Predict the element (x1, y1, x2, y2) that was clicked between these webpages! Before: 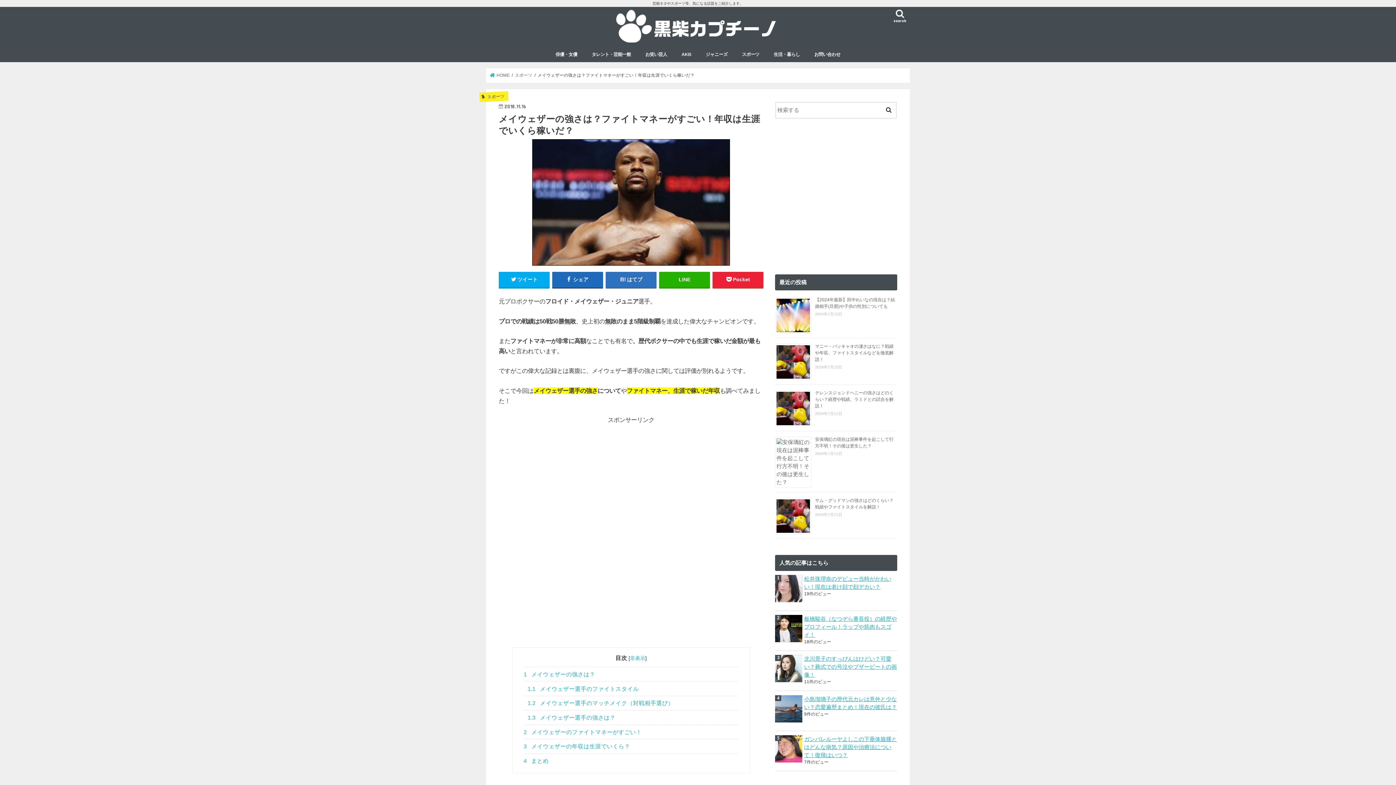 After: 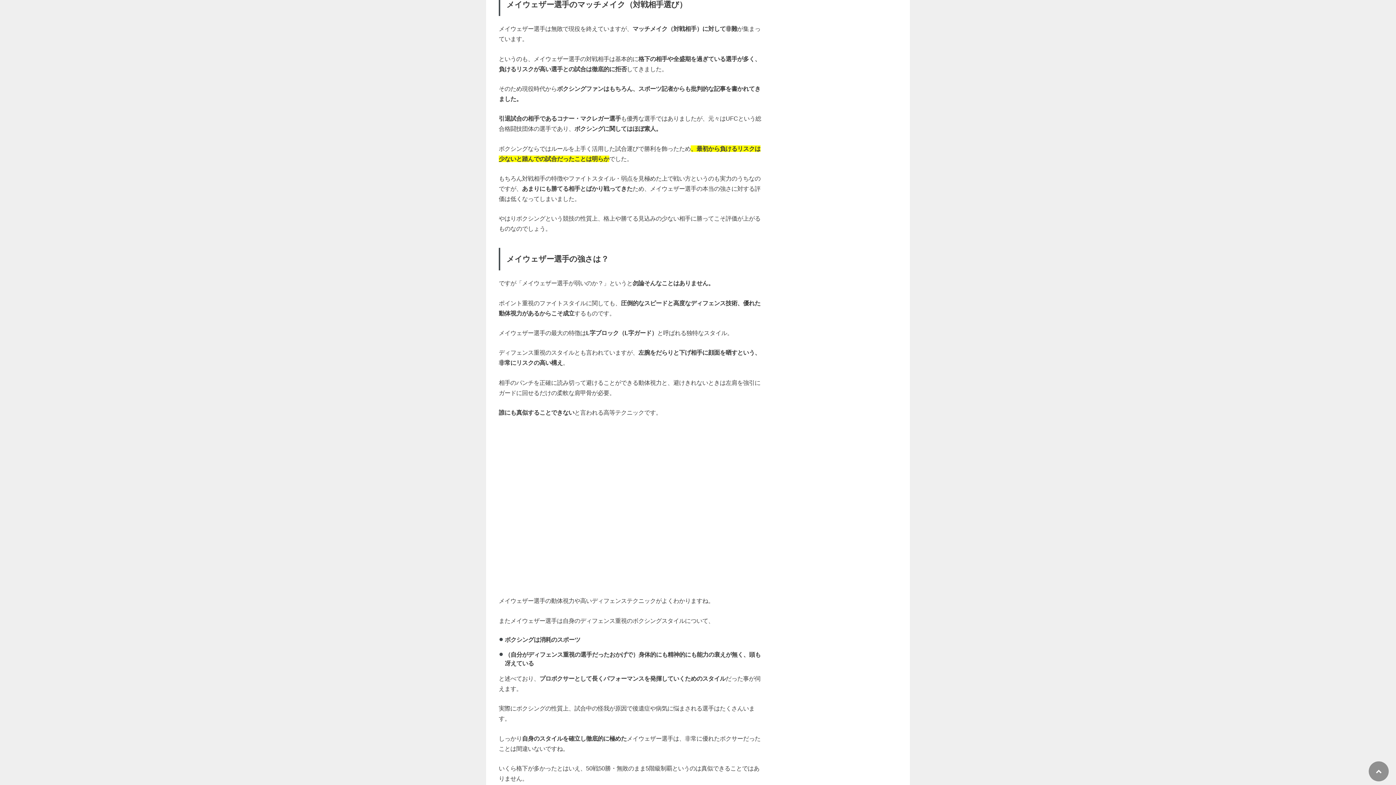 Action: bbox: (523, 696, 738, 710) label: 1.2 メイウェザー選手のマッチメイク（対戦相手選び）